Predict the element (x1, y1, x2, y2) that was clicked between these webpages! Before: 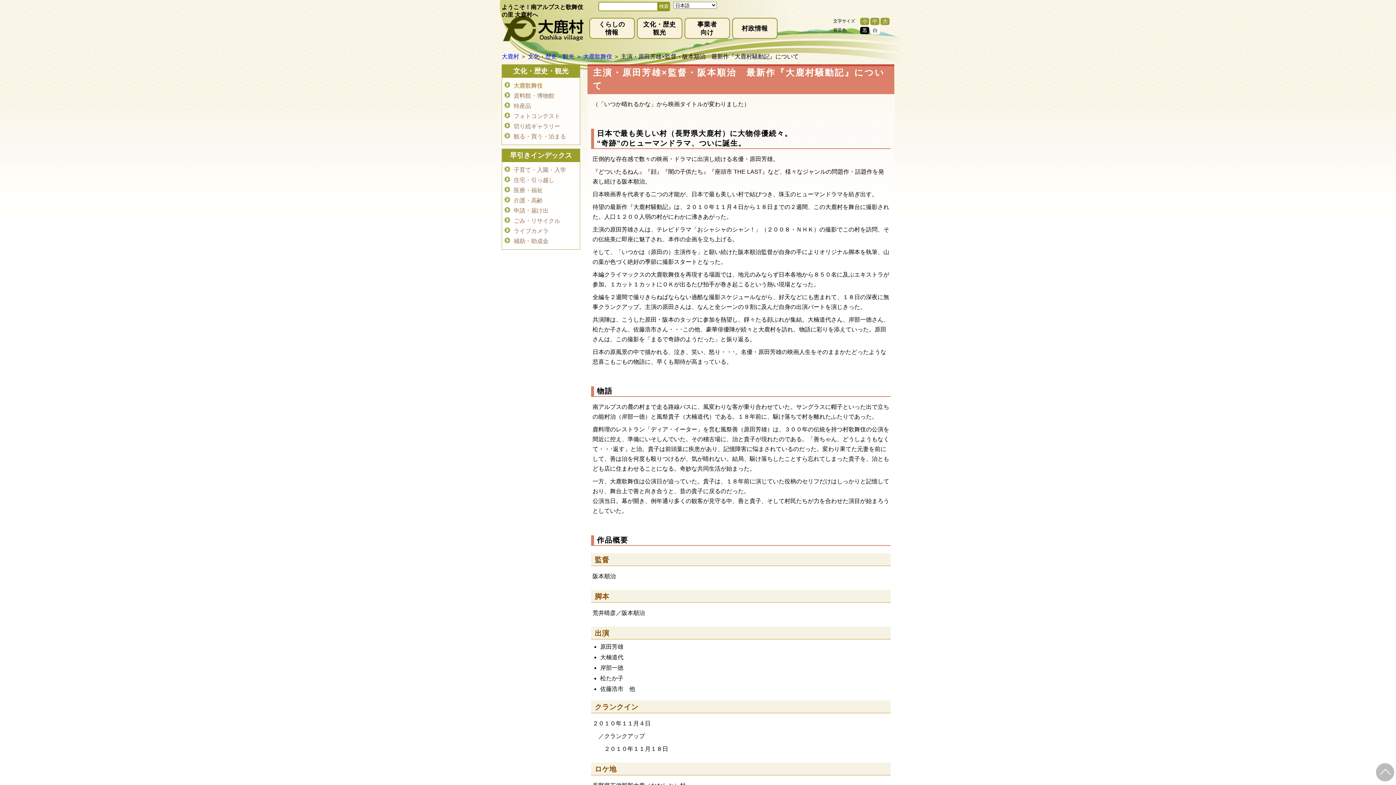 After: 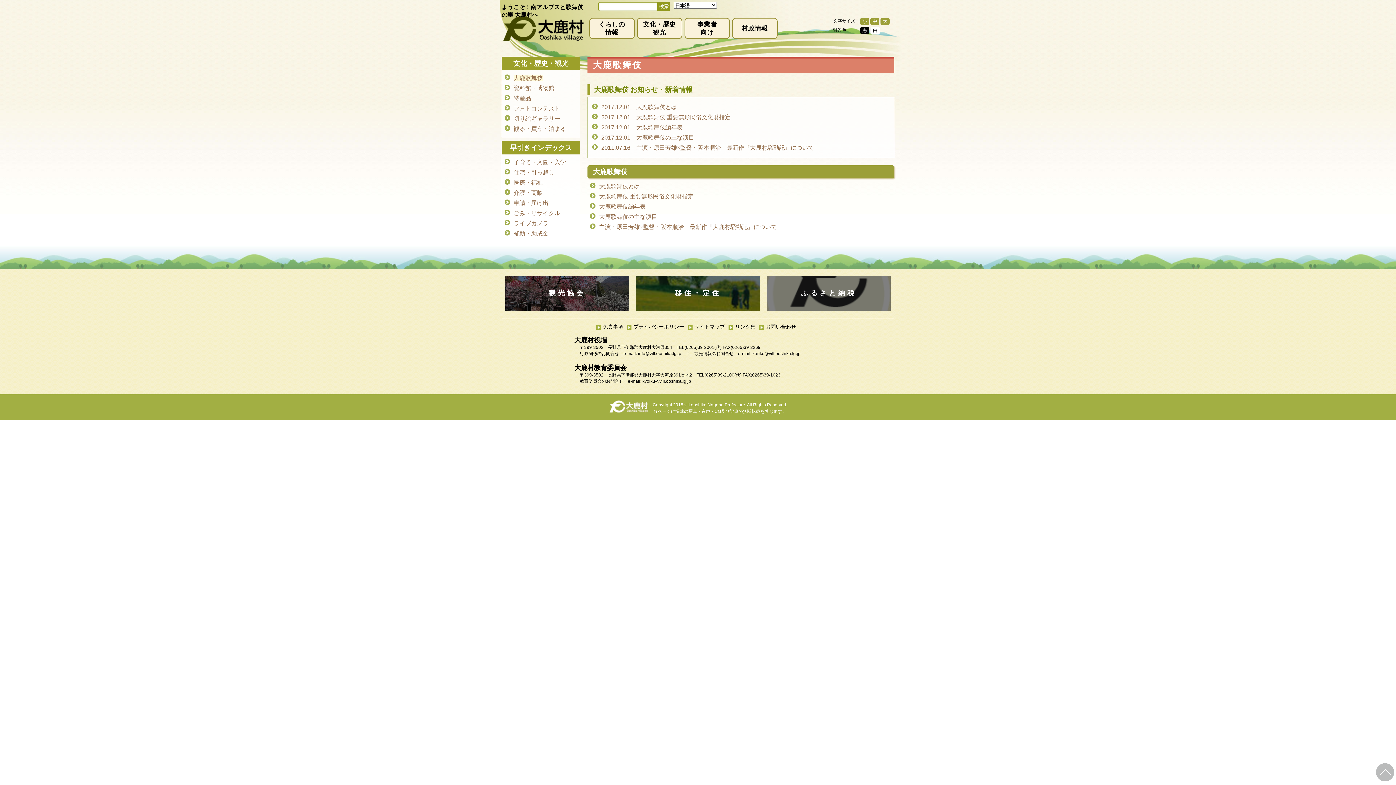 Action: label: 大鹿歌舞伎 bbox: (513, 82, 542, 88)